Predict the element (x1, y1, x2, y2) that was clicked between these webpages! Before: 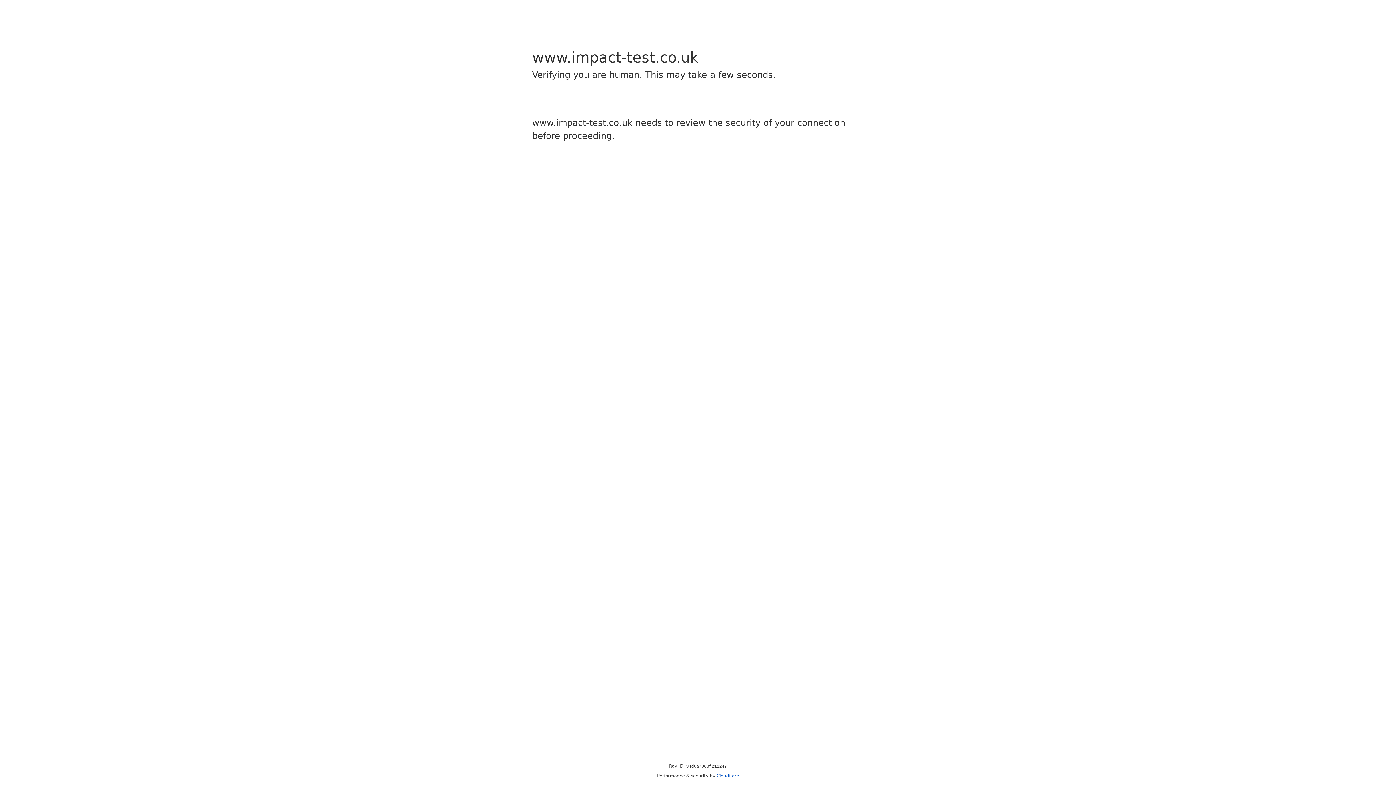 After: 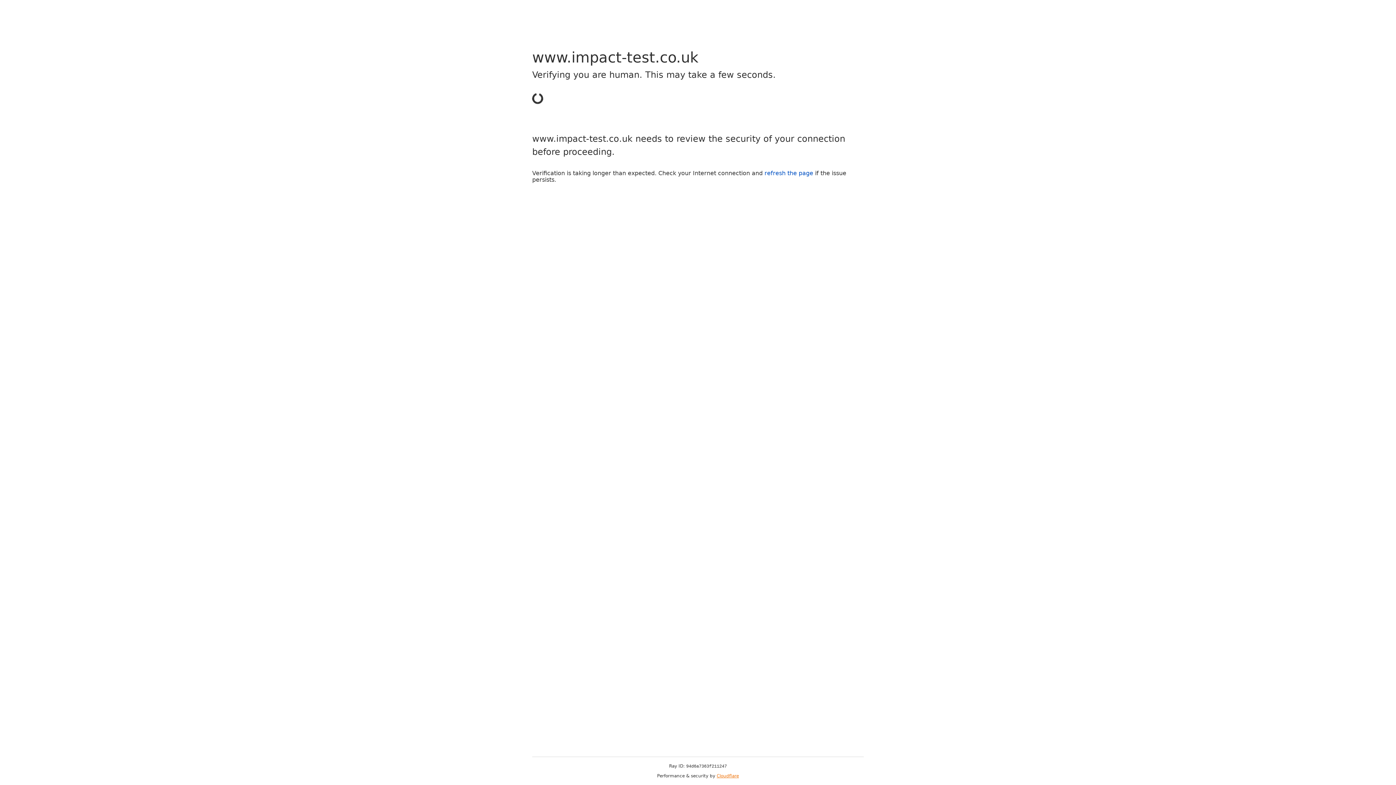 Action: label: Cloudflare bbox: (716, 773, 739, 778)